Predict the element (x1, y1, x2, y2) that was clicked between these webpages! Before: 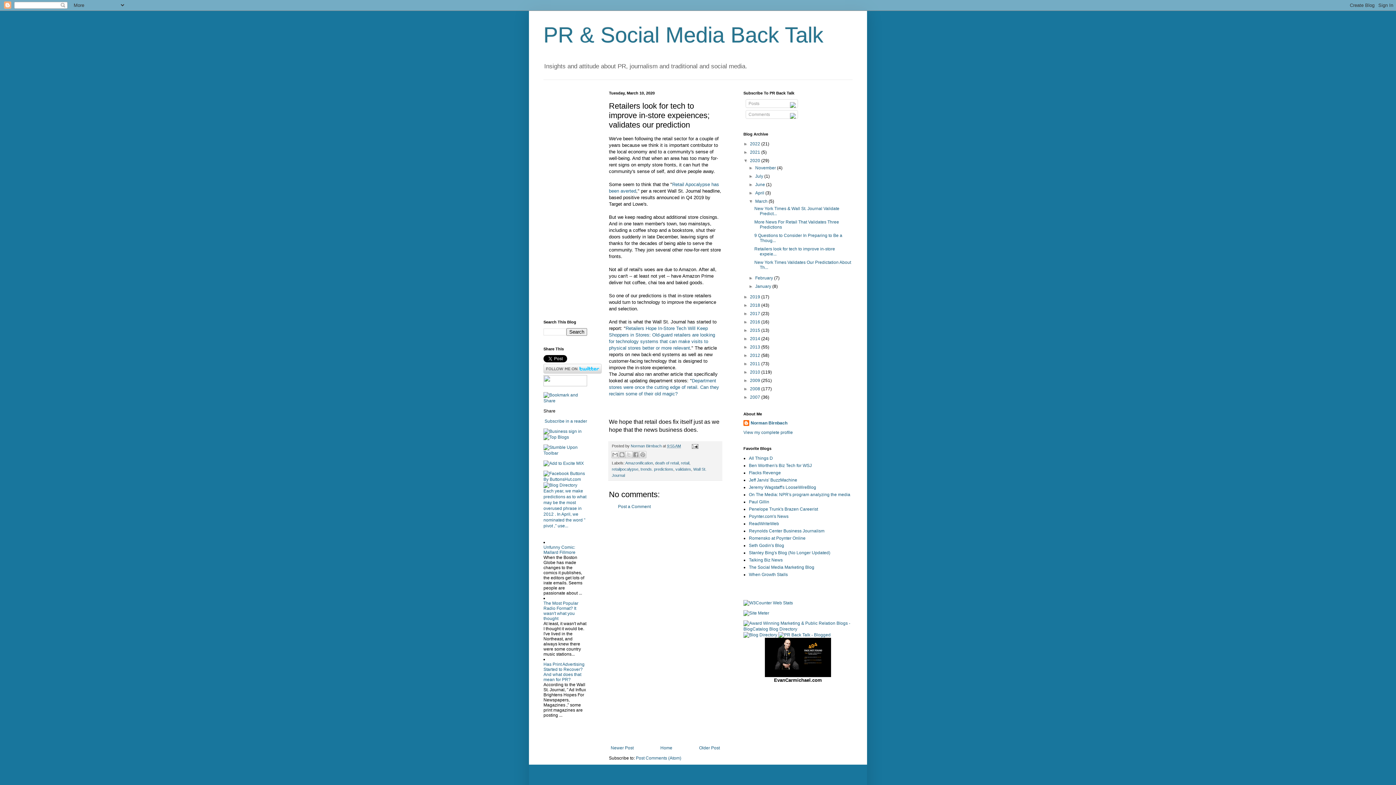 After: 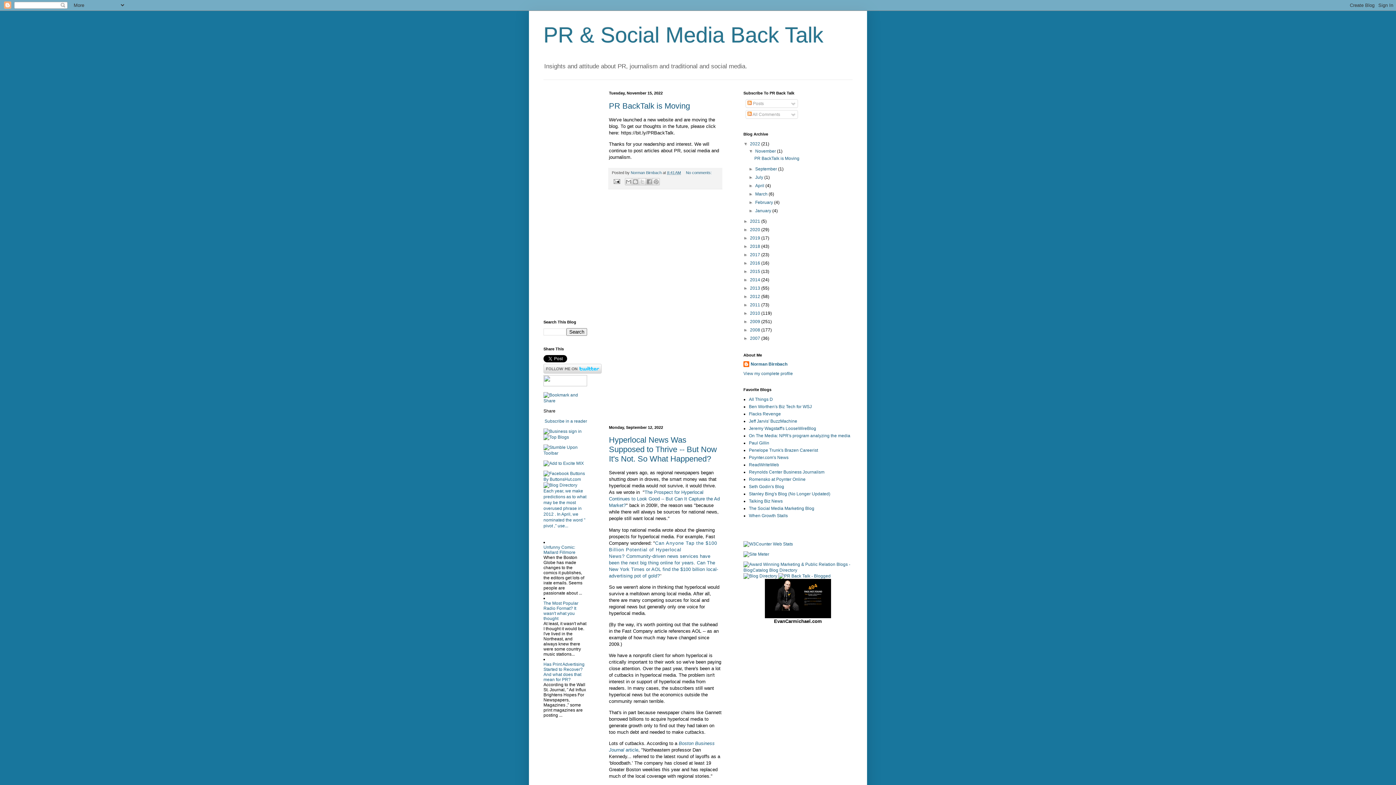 Action: bbox: (750, 141, 761, 146) label: 2022 